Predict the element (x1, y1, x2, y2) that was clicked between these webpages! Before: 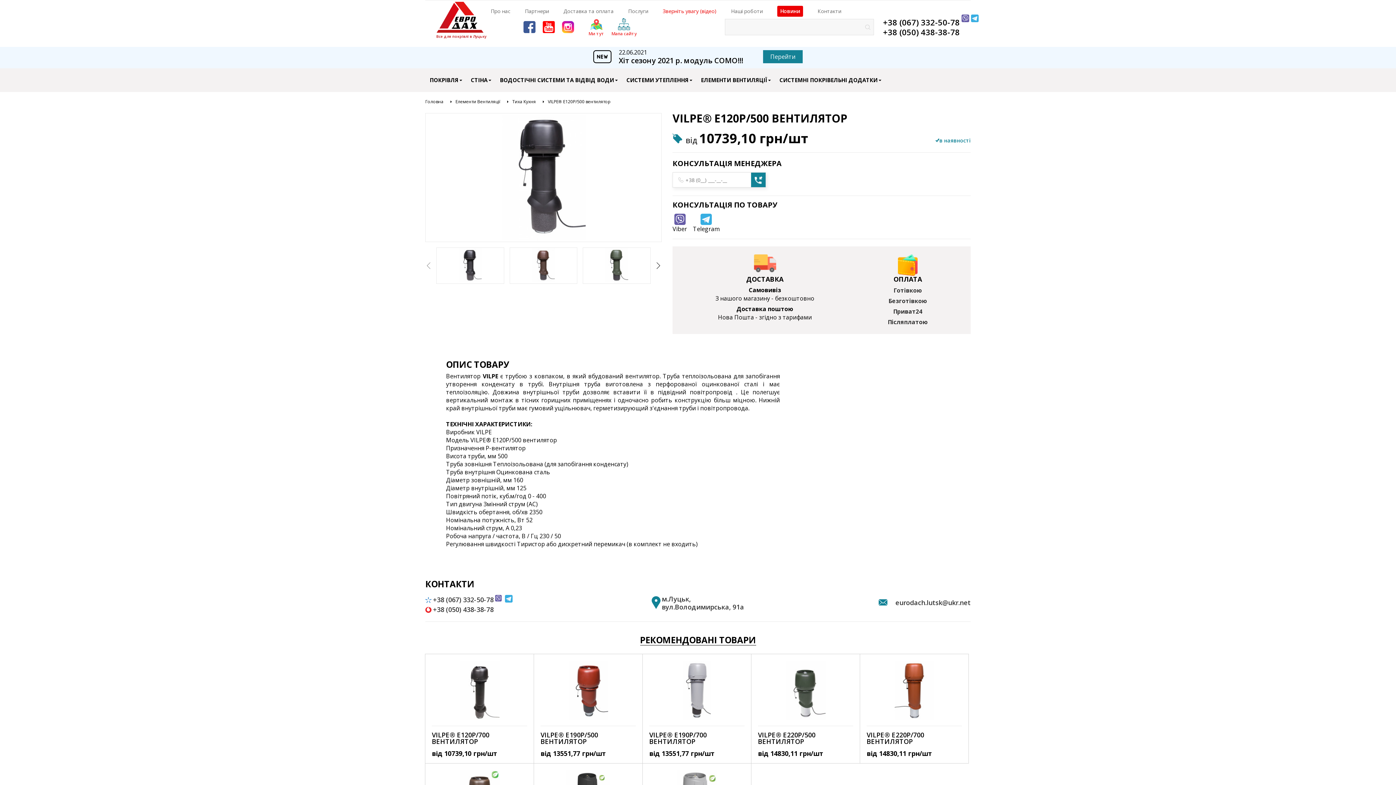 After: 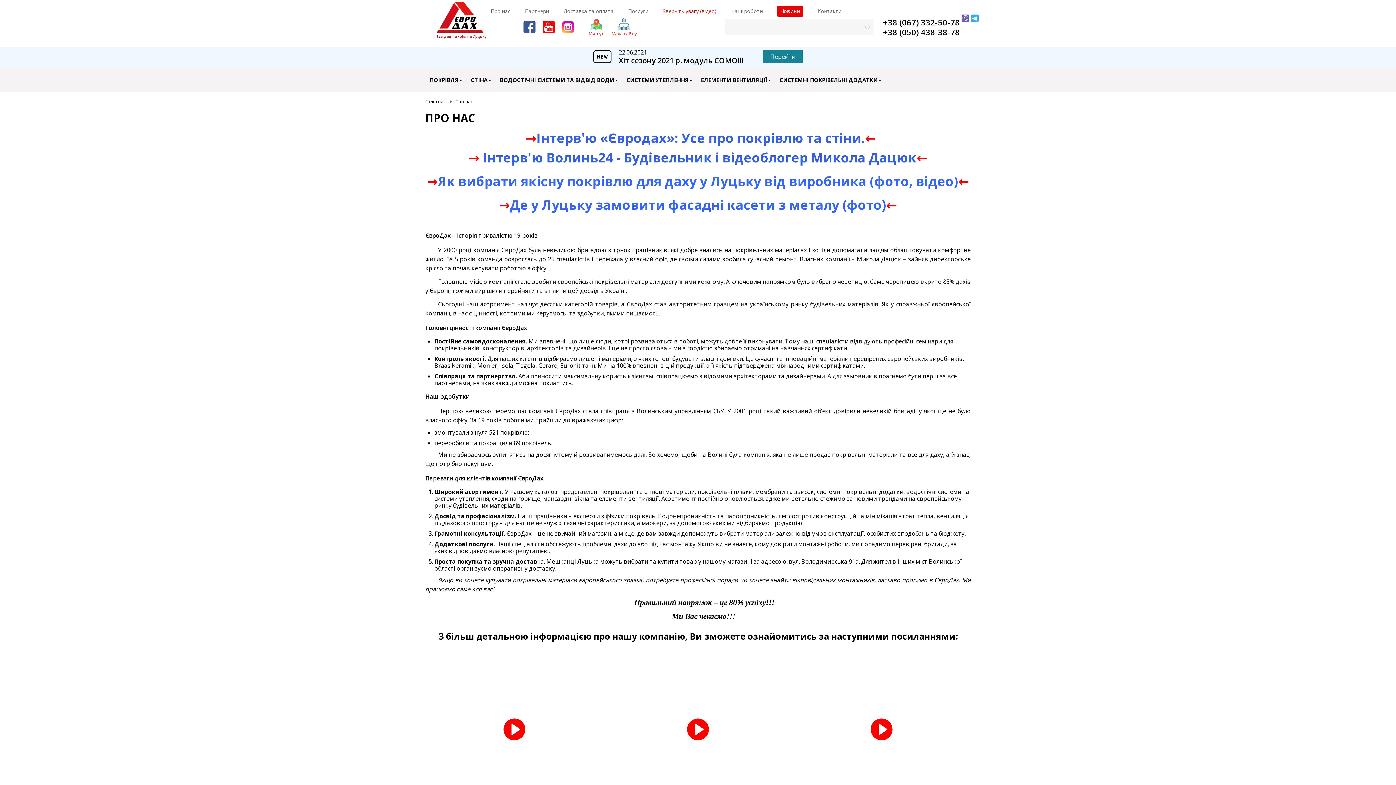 Action: bbox: (490, 8, 510, 13) label: Про нас